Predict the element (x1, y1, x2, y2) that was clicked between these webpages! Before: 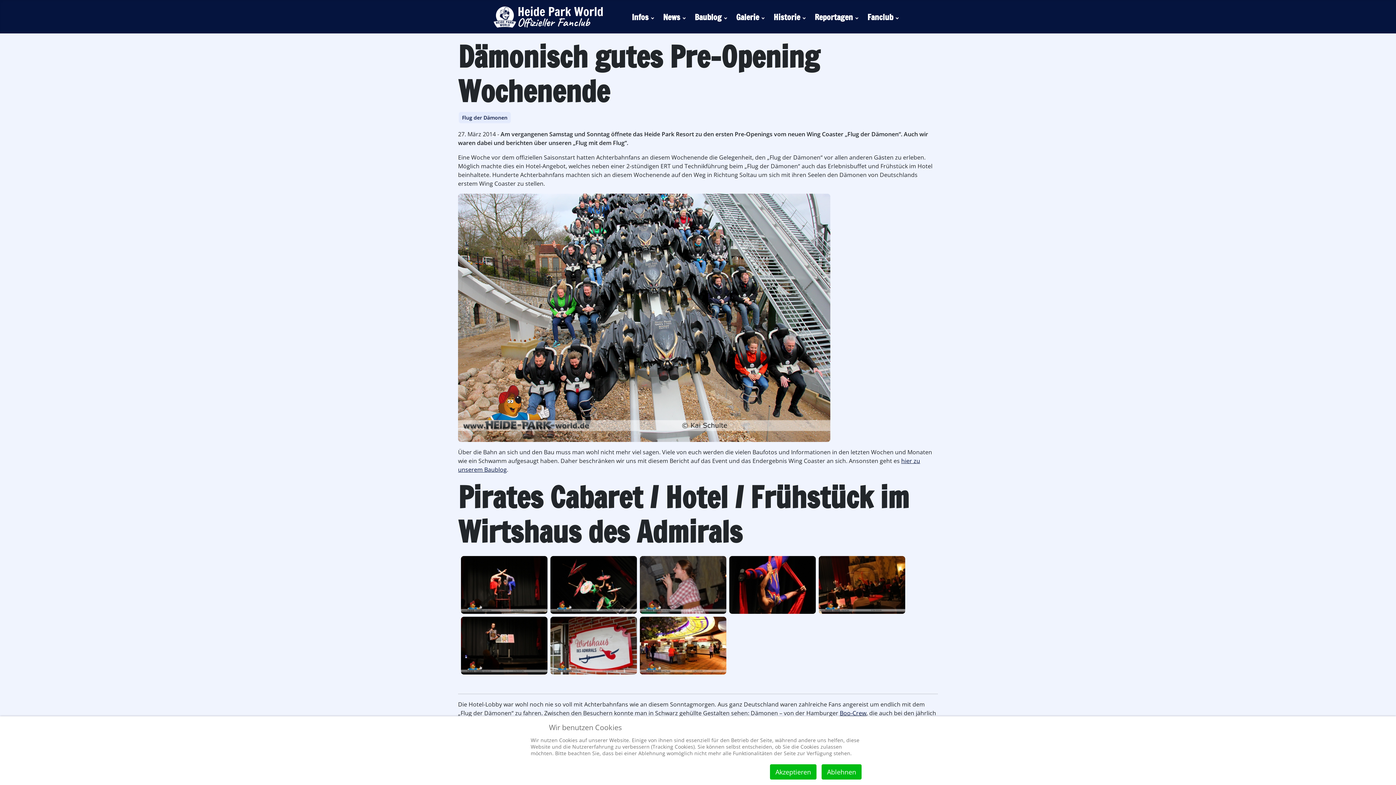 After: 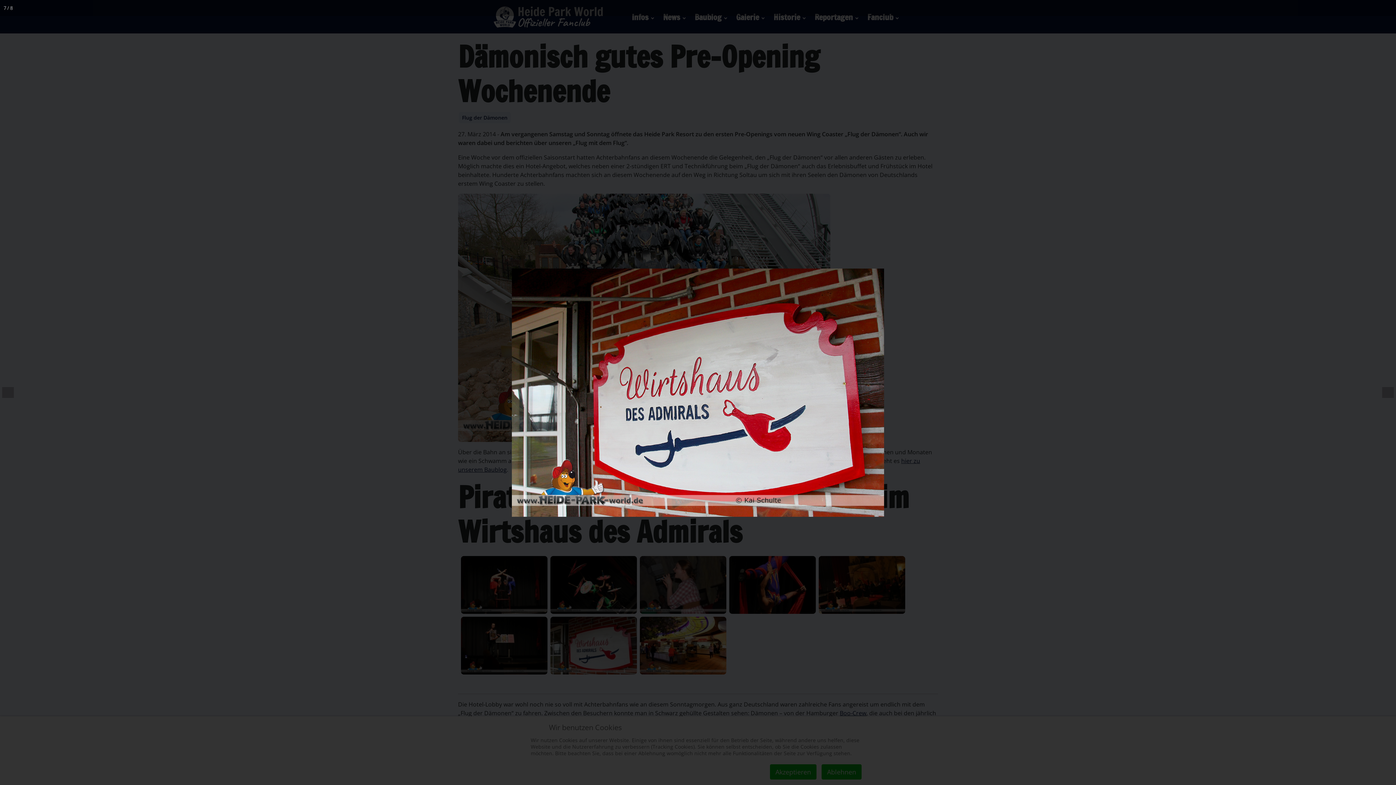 Action: bbox: (549, 622, 637, 663)